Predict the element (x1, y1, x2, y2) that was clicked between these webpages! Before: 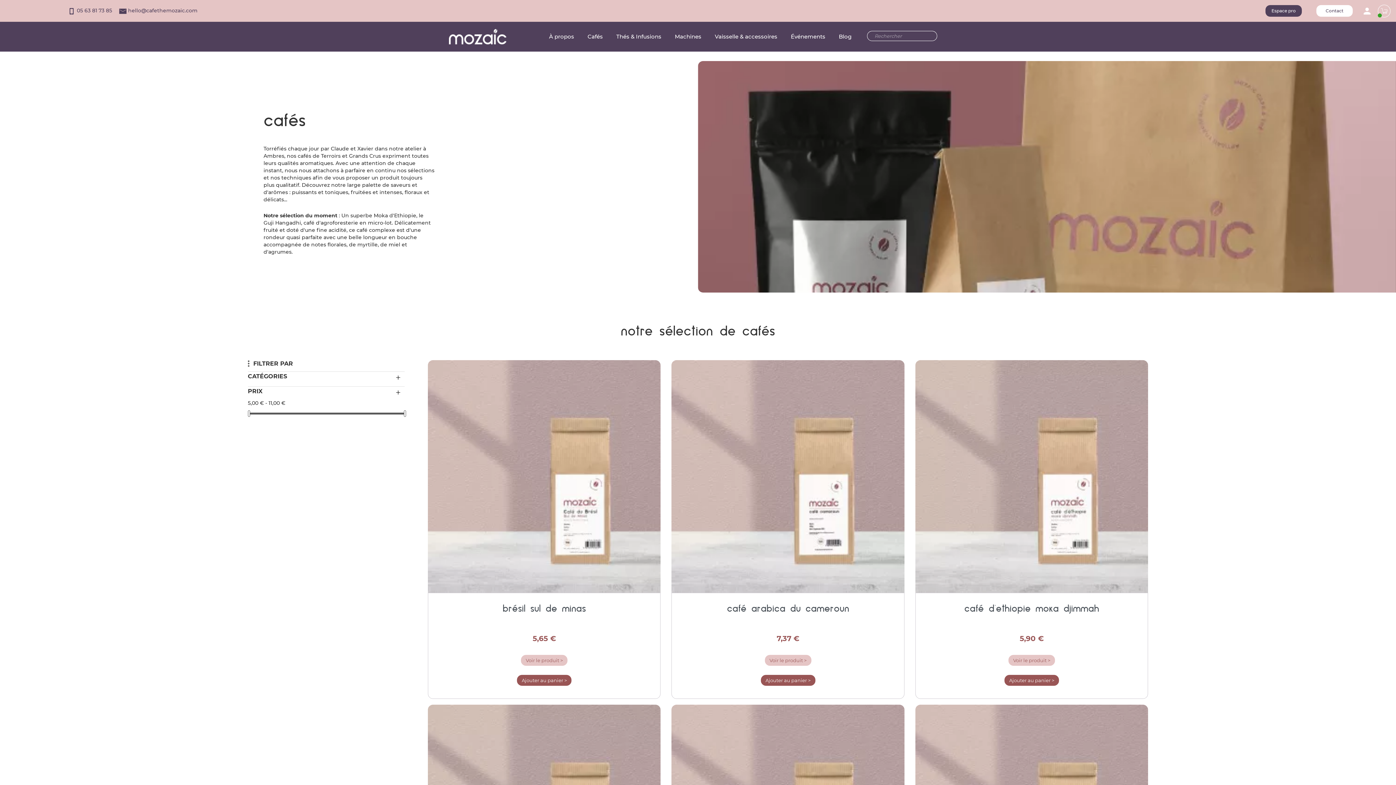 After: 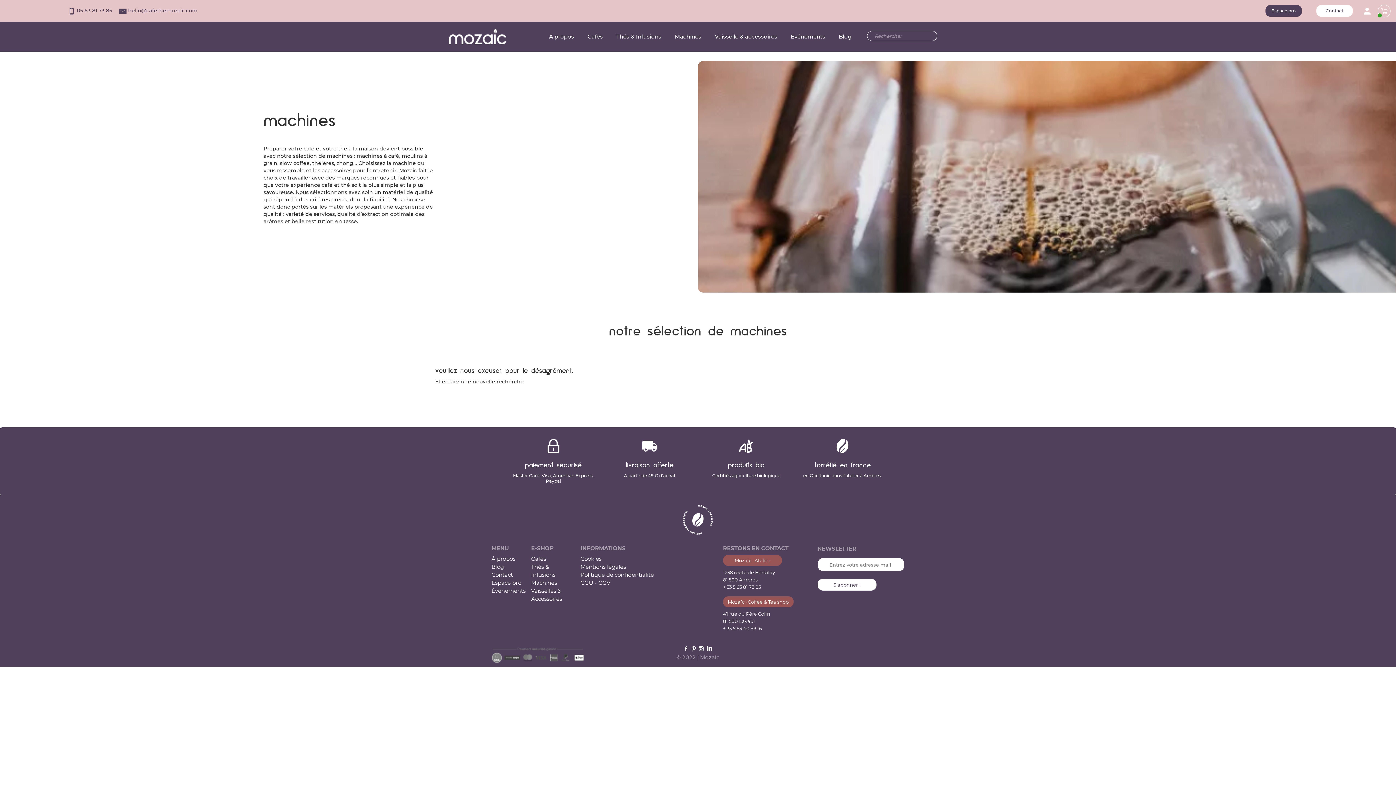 Action: label: Machines bbox: (675, 30, 701, 42)